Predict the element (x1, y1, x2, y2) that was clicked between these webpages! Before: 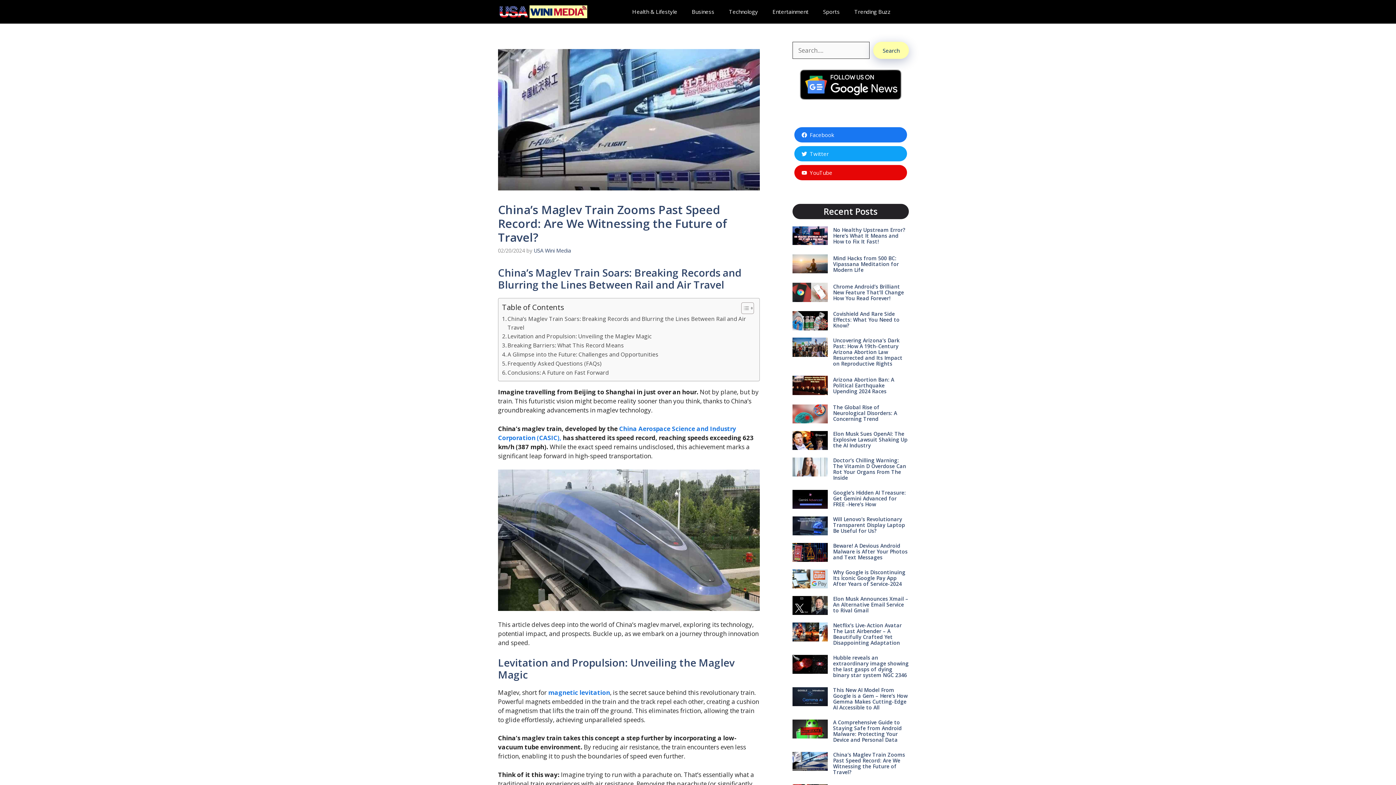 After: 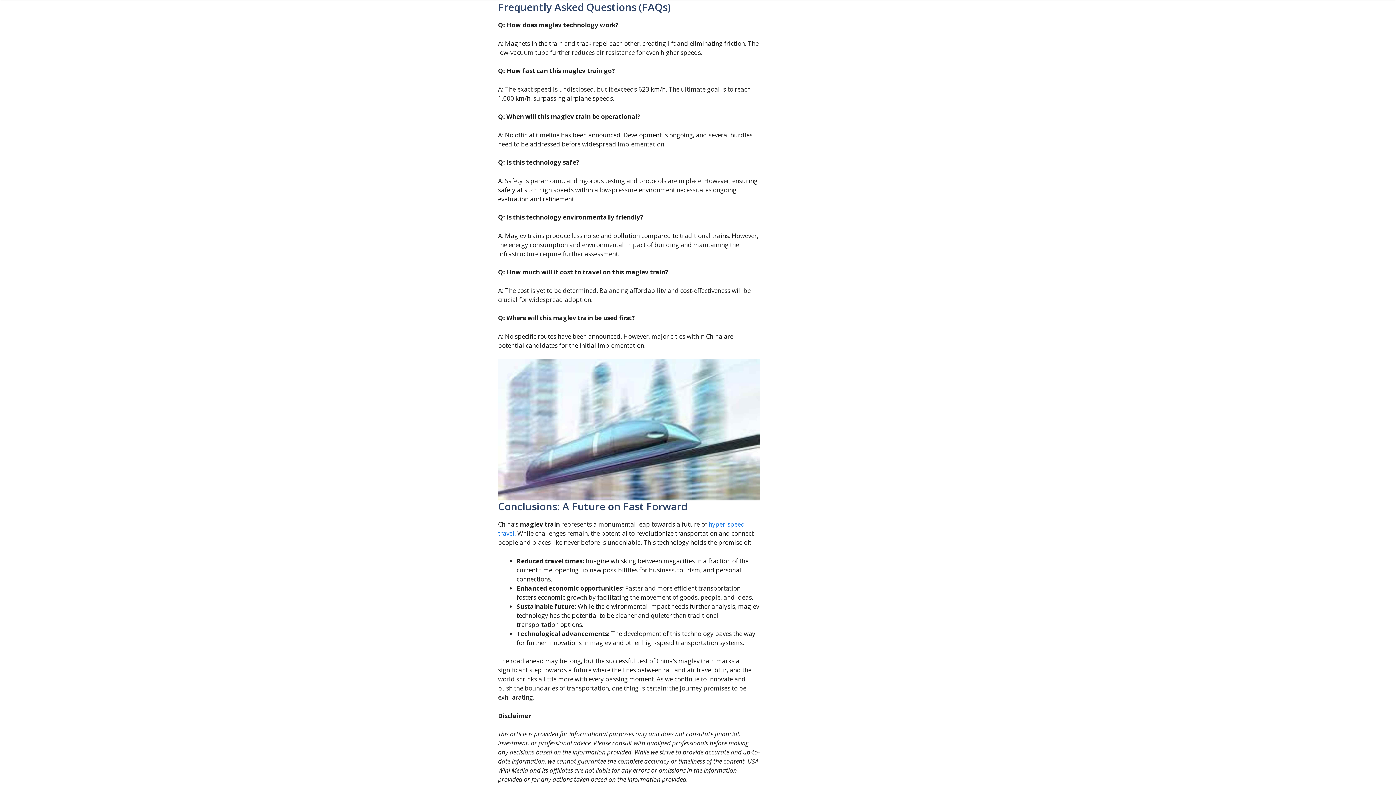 Action: label: Frequently Asked Questions (FAQs) bbox: (502, 359, 601, 368)